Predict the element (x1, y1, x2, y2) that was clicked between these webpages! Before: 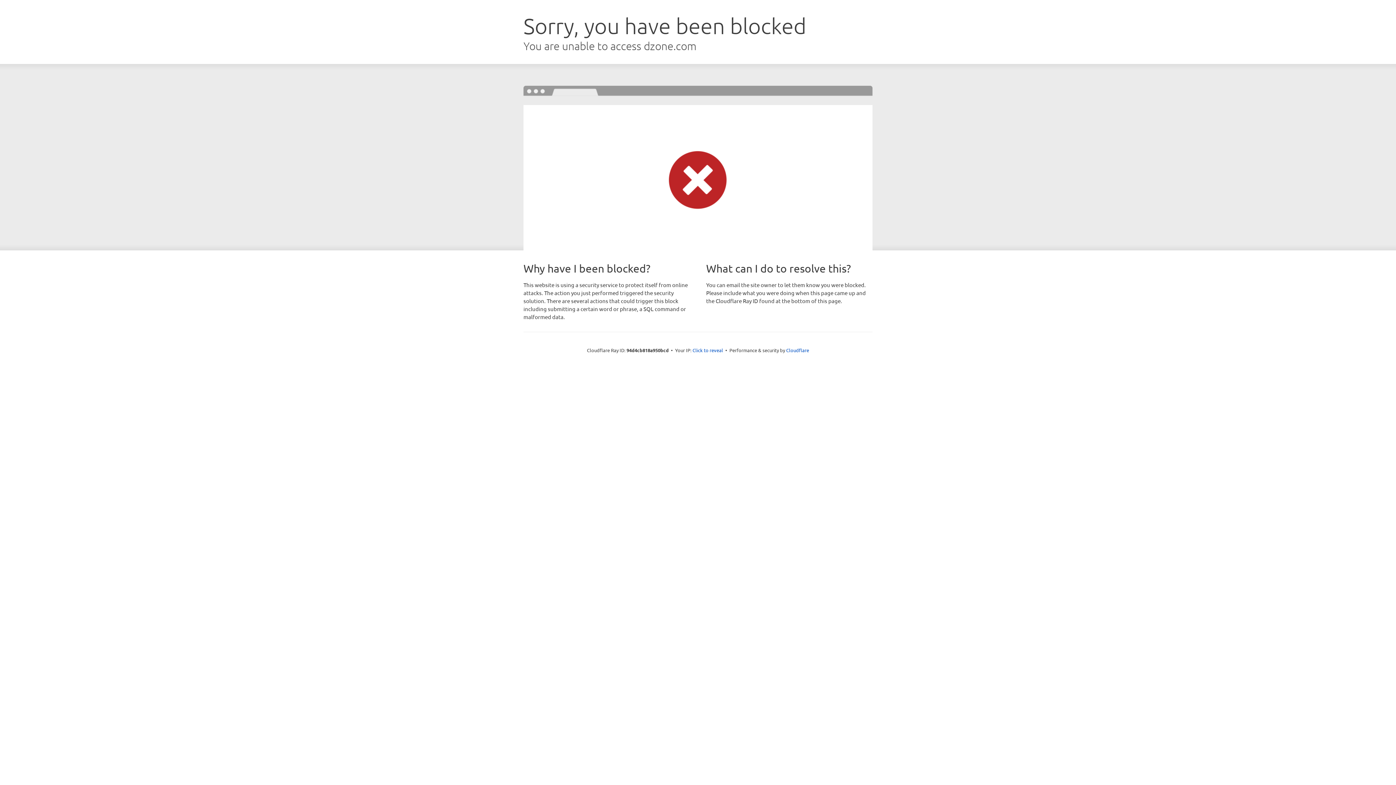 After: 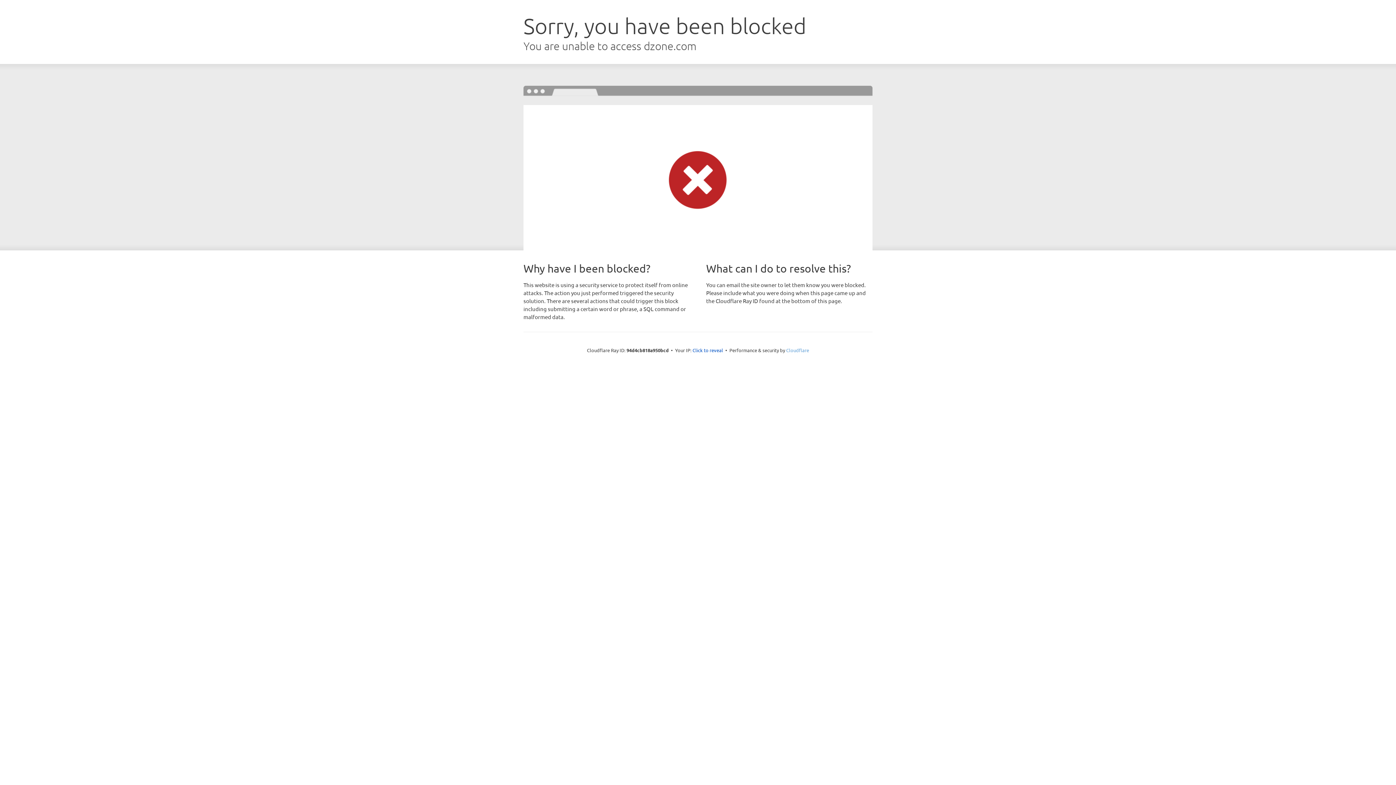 Action: label: Cloudflare bbox: (786, 347, 809, 353)